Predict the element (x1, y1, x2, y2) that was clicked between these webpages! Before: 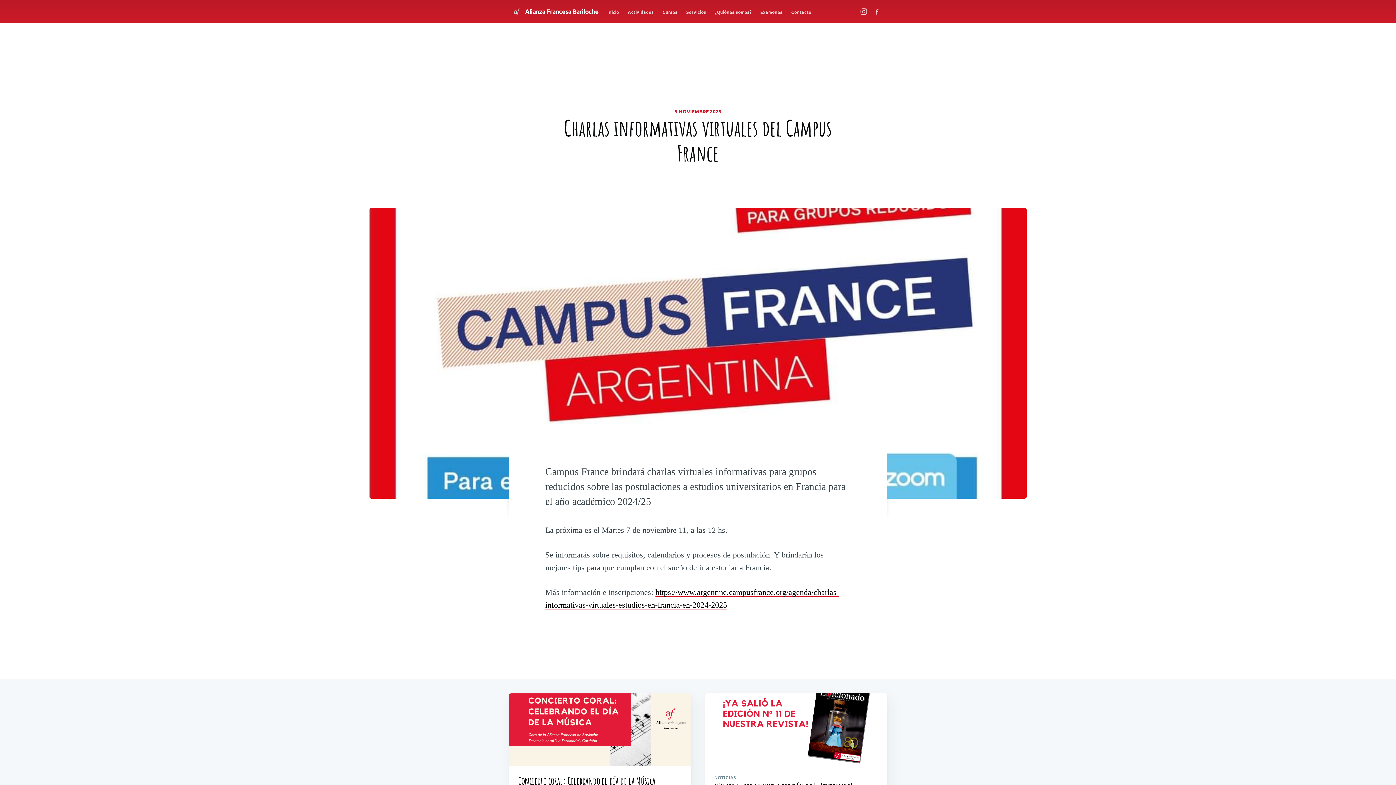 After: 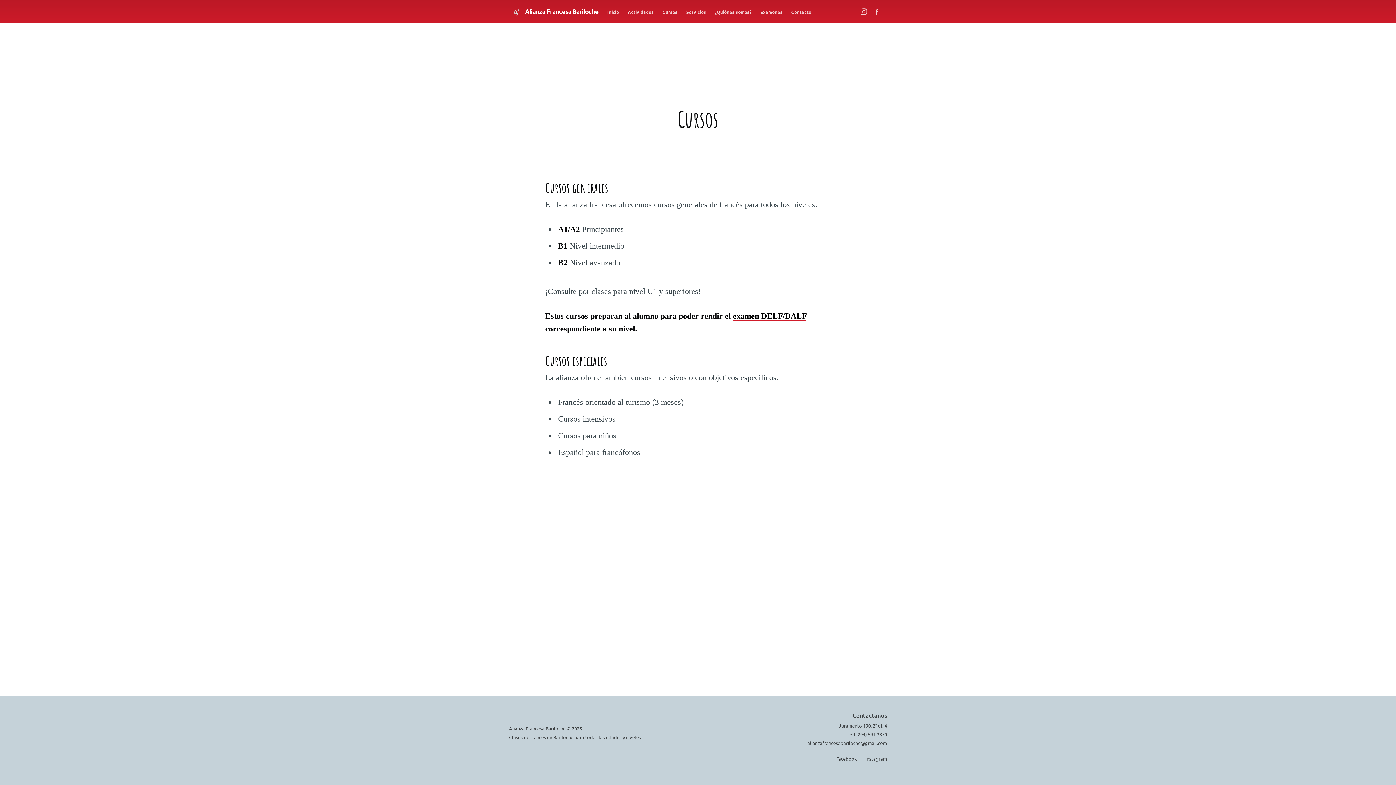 Action: bbox: (658, 5, 682, 19) label: Cursos